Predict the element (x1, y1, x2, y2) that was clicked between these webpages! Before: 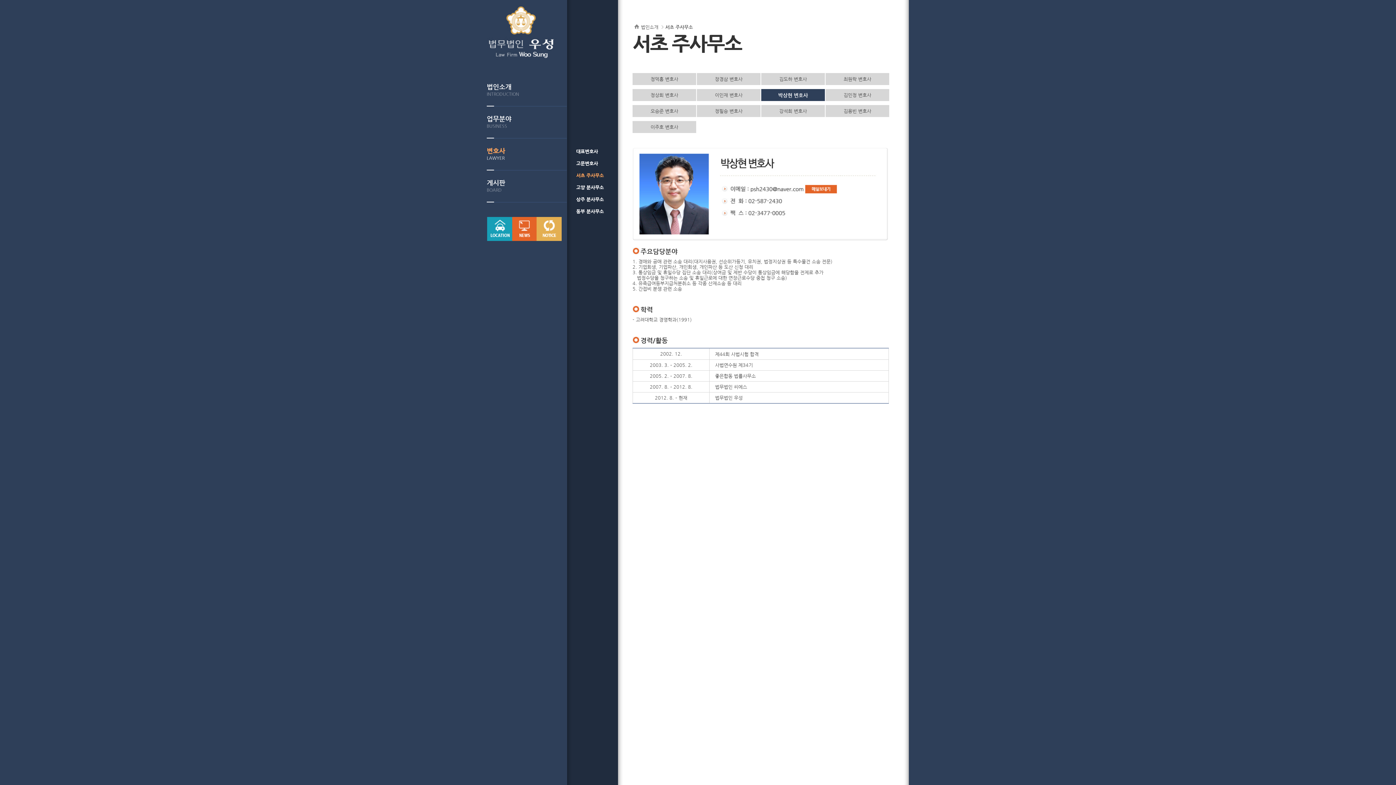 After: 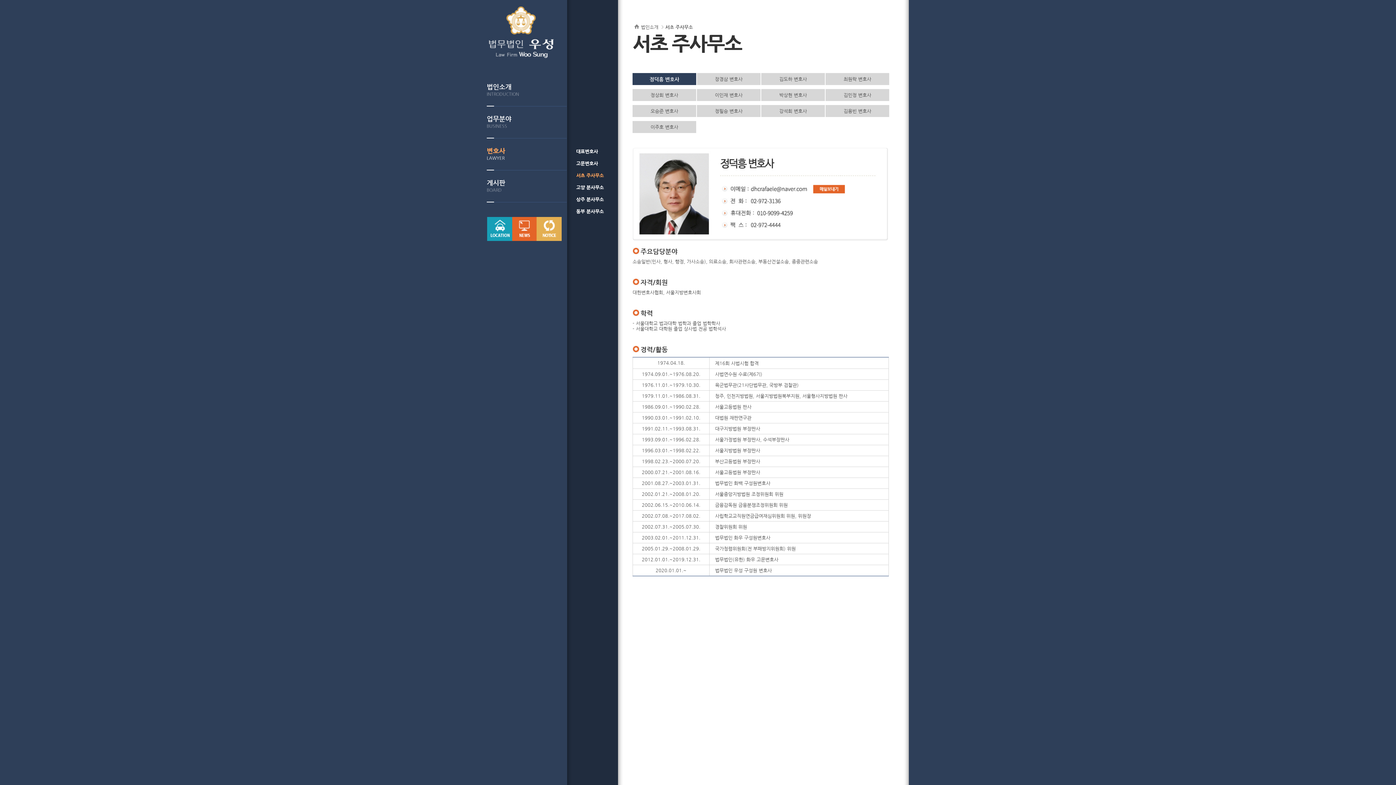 Action: bbox: (632, 73, 696, 85) label: 정덕흥 변호사